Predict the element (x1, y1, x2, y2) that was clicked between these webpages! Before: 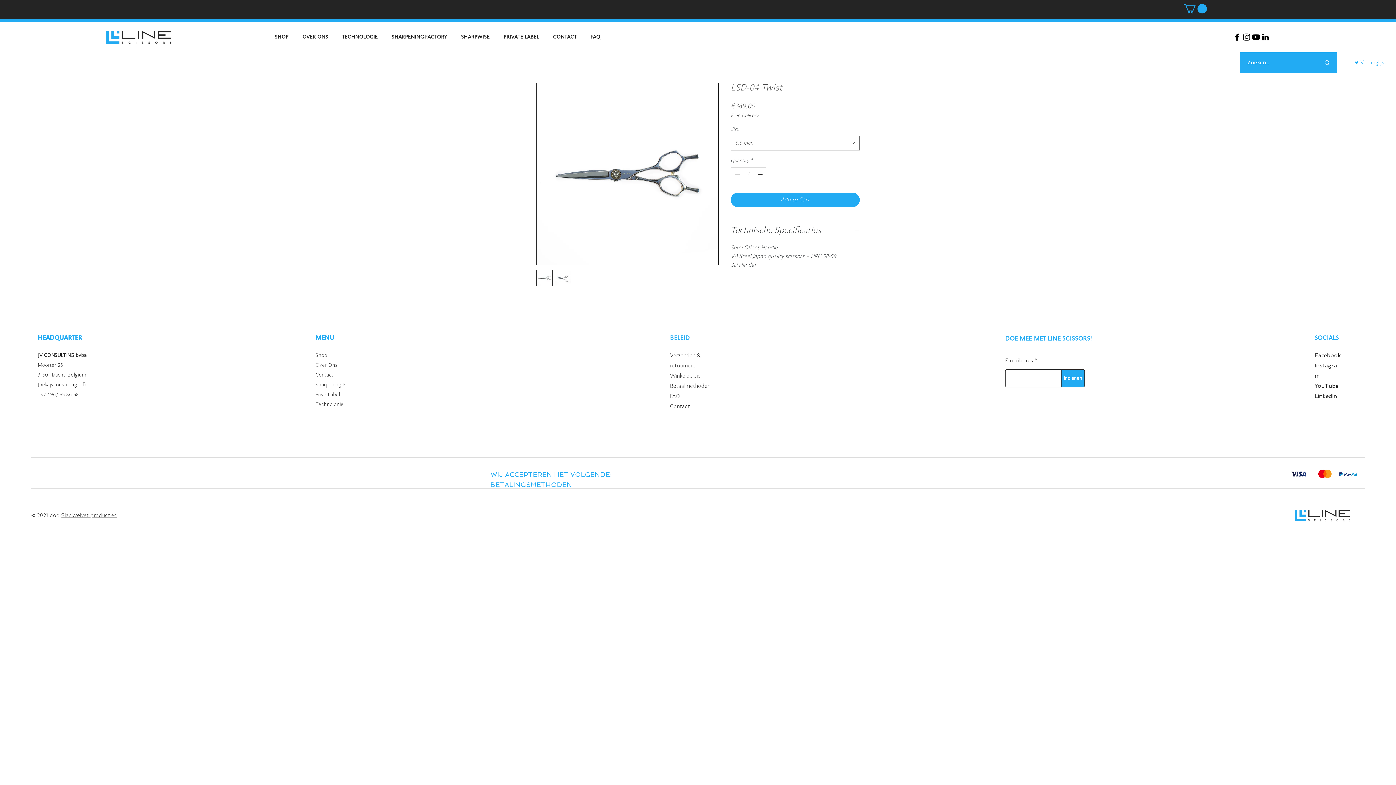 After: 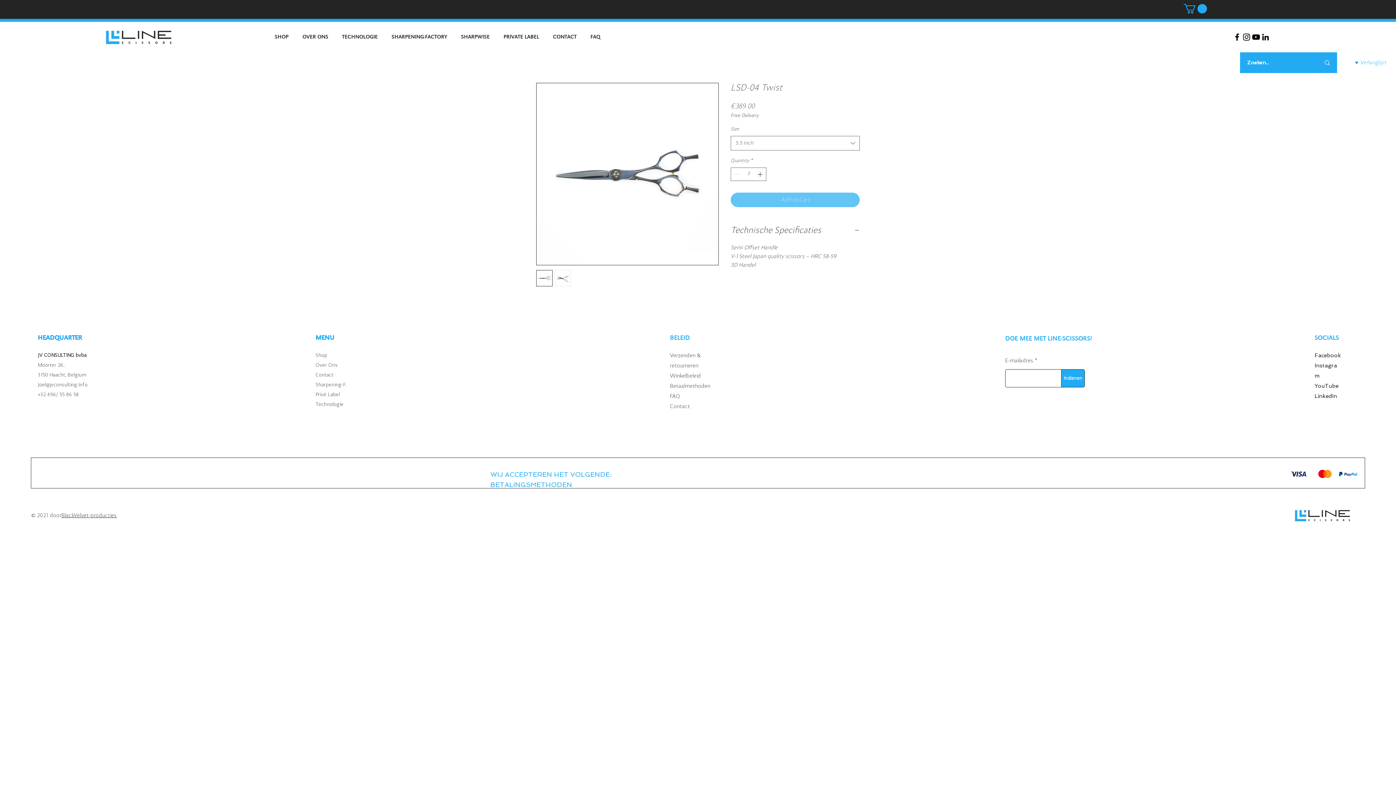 Action: bbox: (730, 192, 860, 207) label: Add to Cart